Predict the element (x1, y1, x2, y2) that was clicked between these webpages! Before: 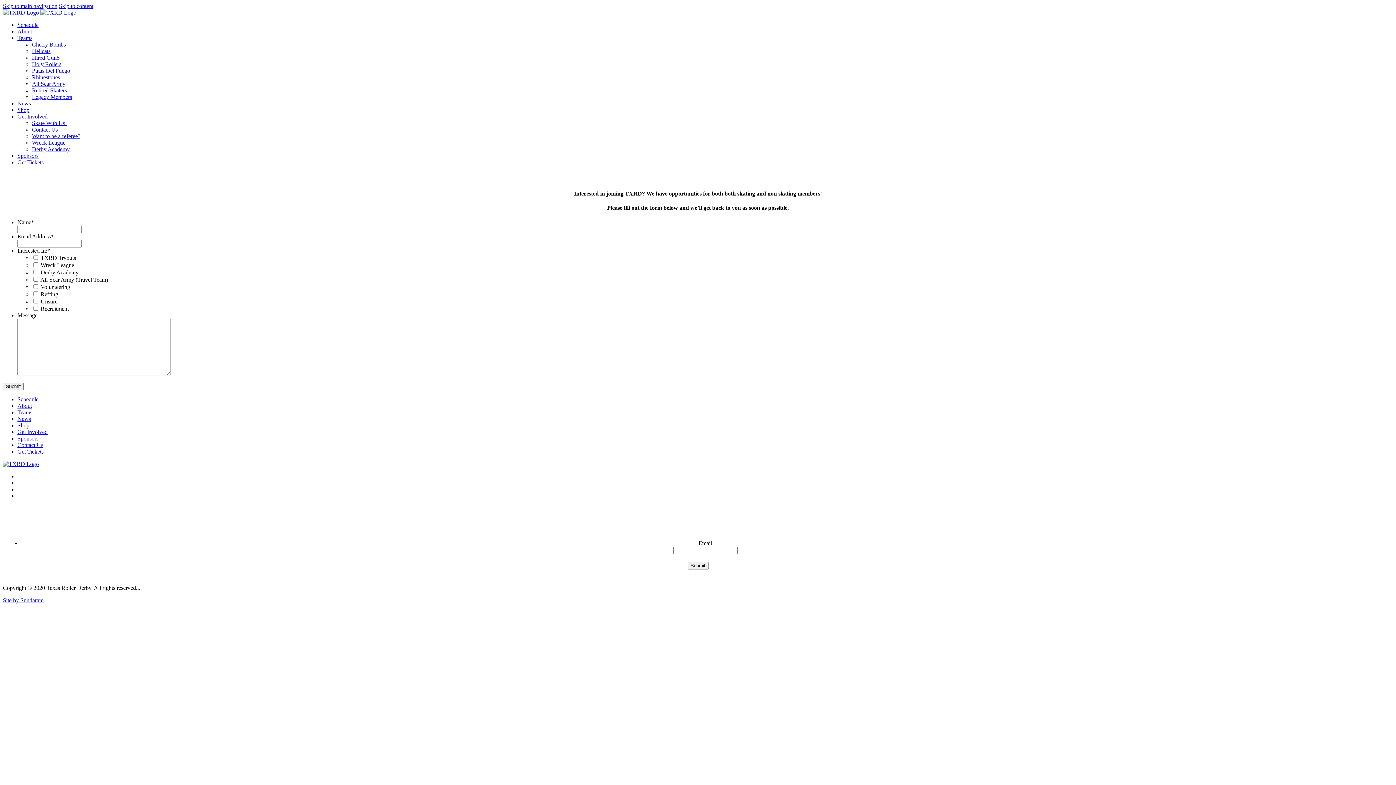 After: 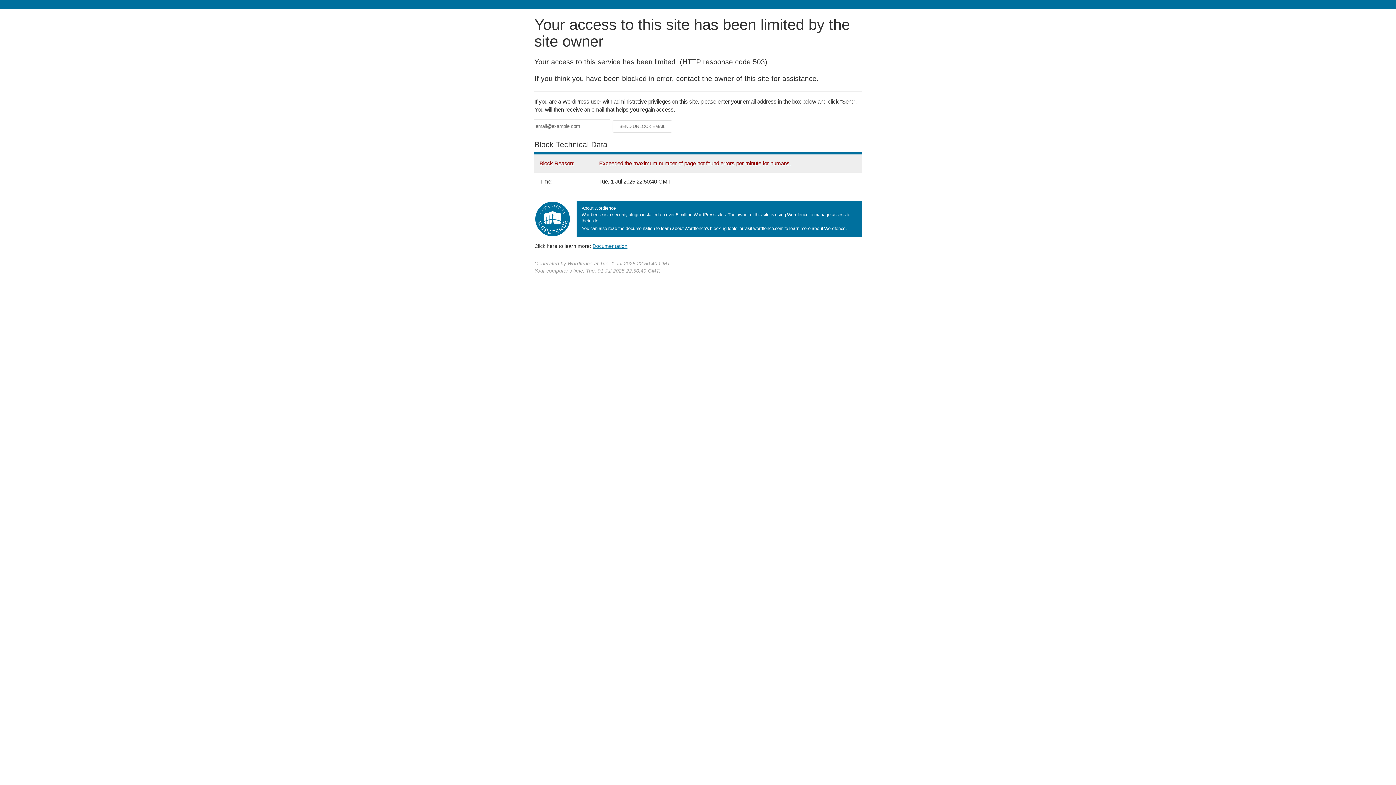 Action: bbox: (2, 460, 38, 467)